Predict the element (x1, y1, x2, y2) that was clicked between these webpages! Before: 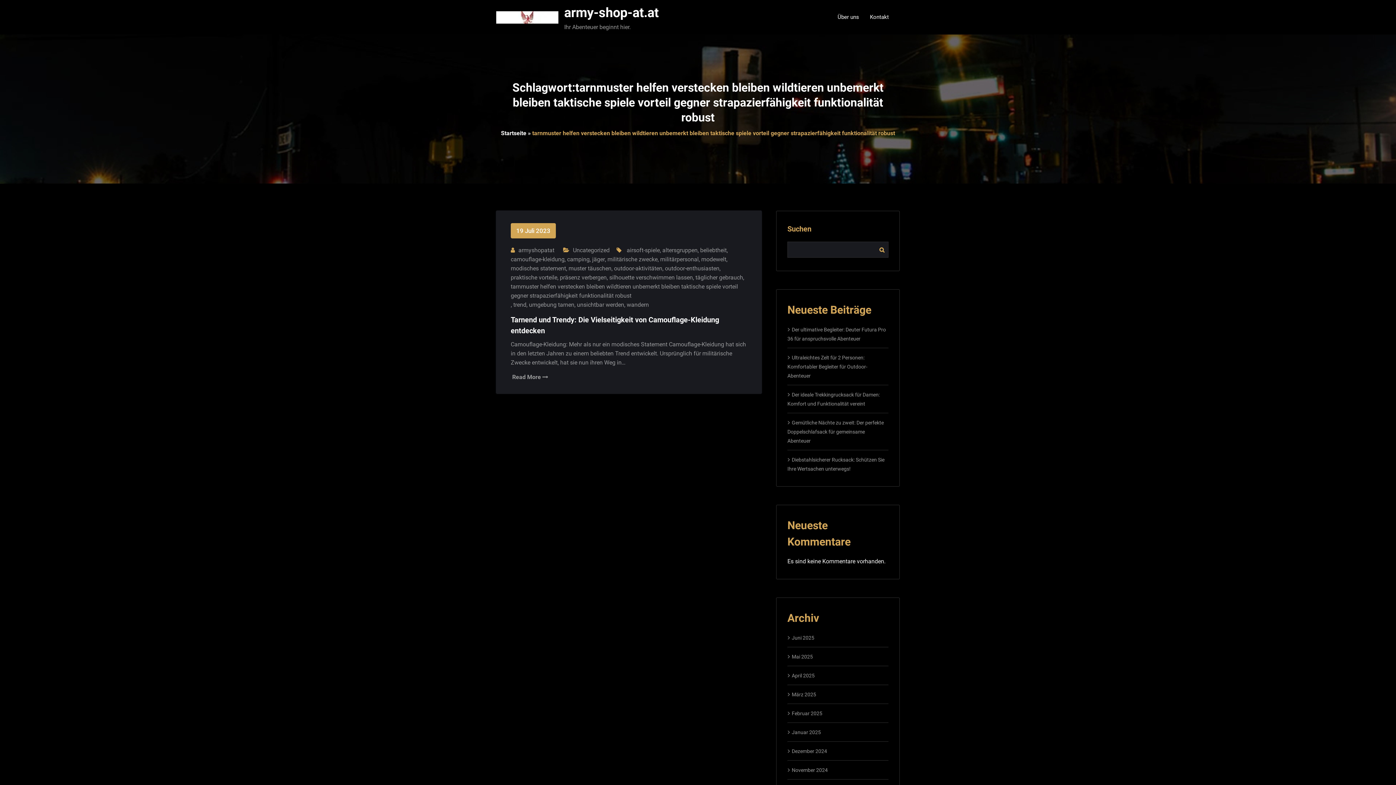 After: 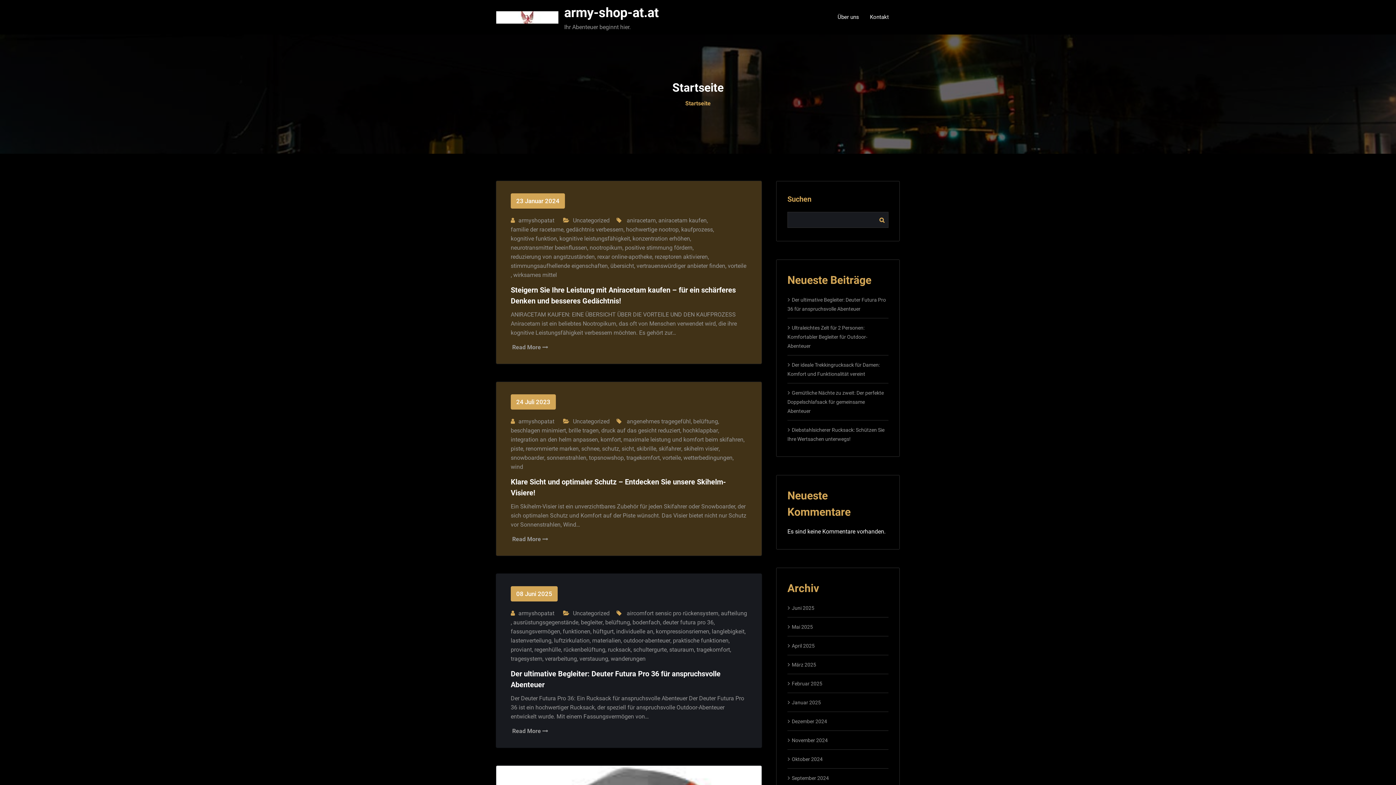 Action: bbox: (516, 226, 550, 234) label: 19 Juli 2023